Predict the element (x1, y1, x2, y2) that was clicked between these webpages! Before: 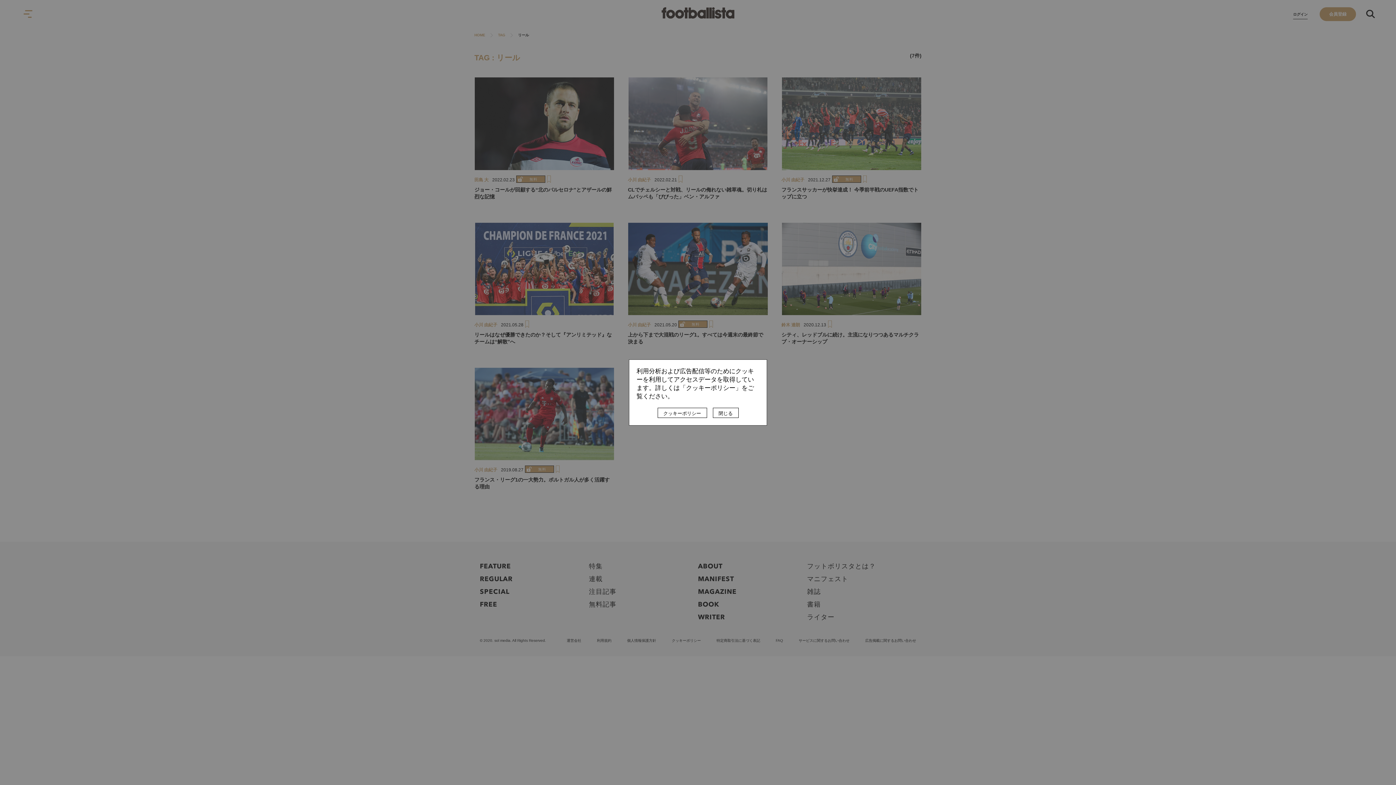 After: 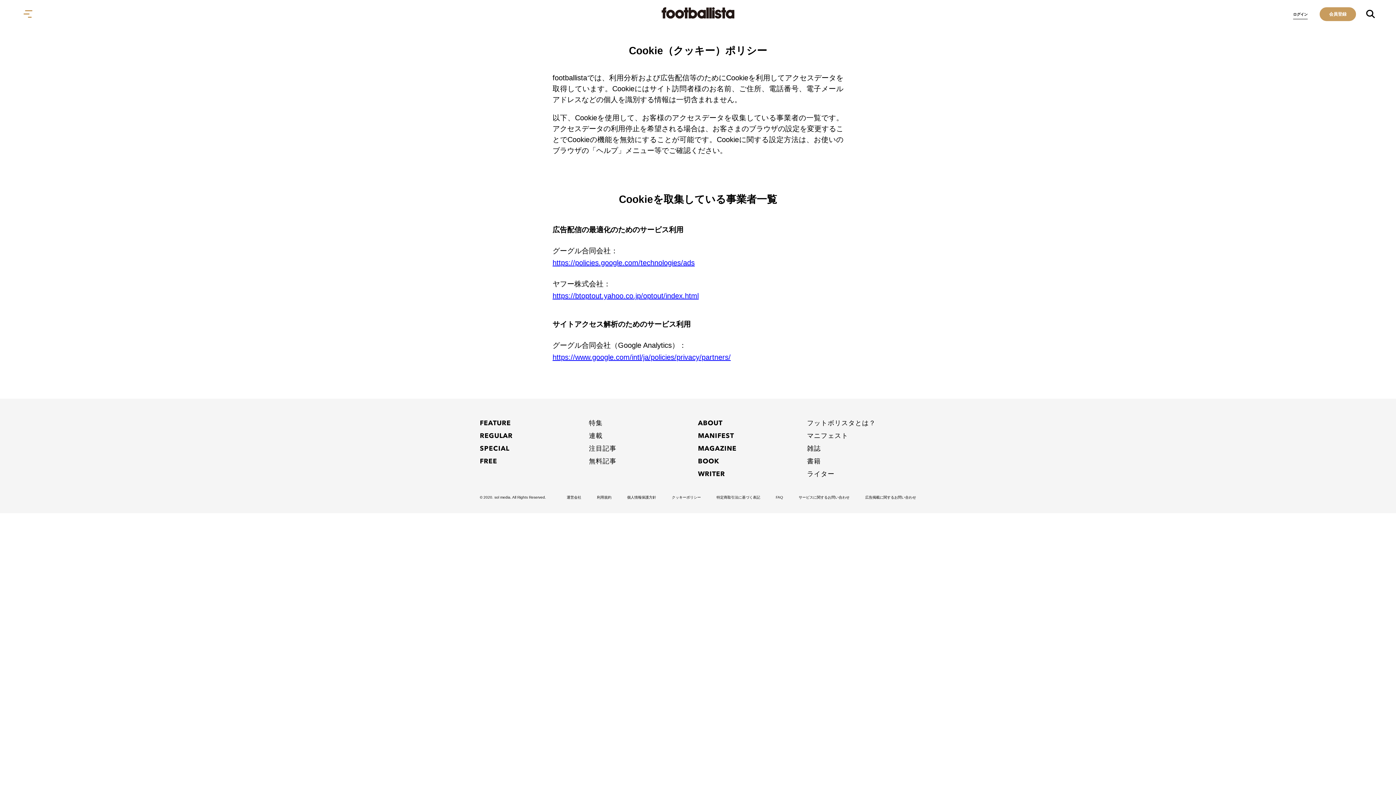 Action: label: クッキーポリシー bbox: (657, 408, 707, 418)